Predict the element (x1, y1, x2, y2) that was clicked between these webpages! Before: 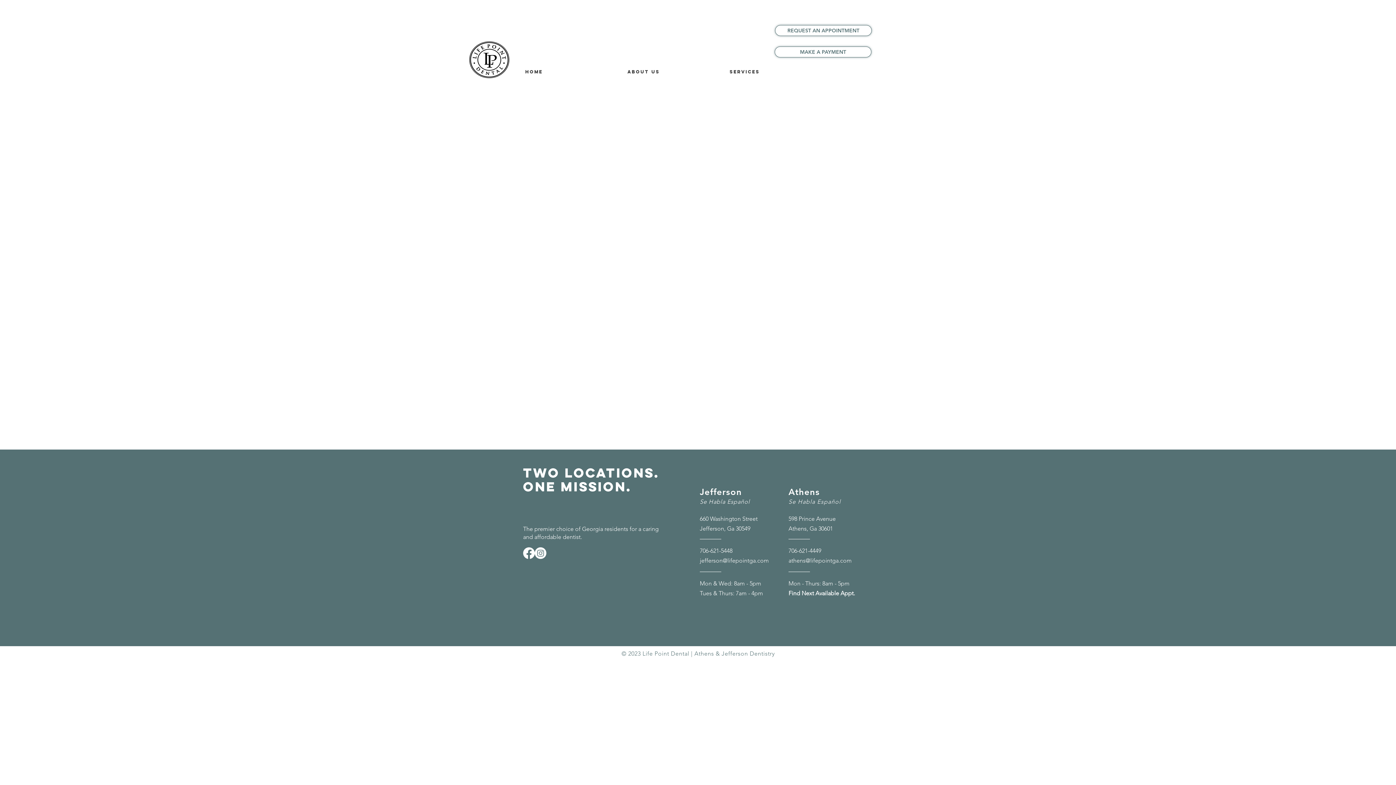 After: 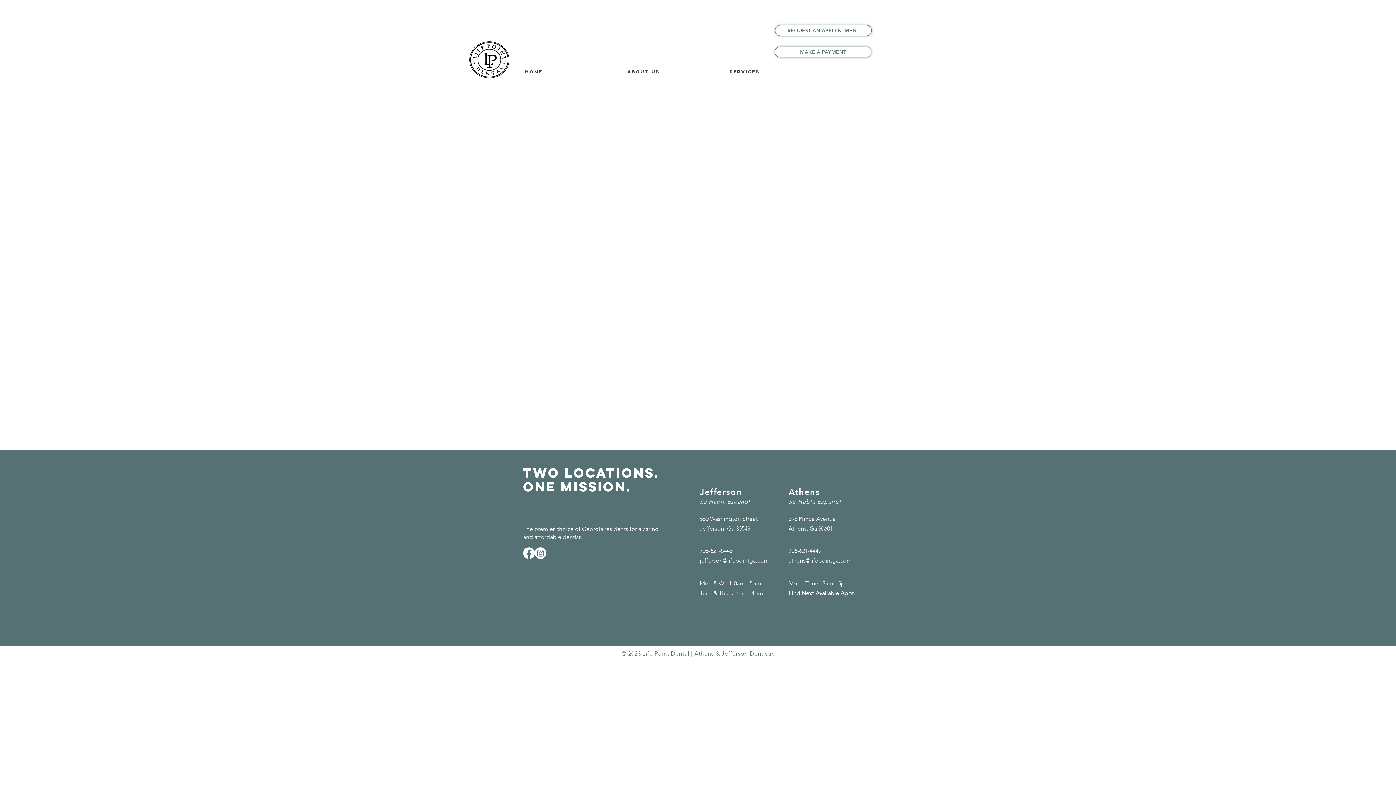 Action: bbox: (788, 547, 821, 554) label: 706-621-4449